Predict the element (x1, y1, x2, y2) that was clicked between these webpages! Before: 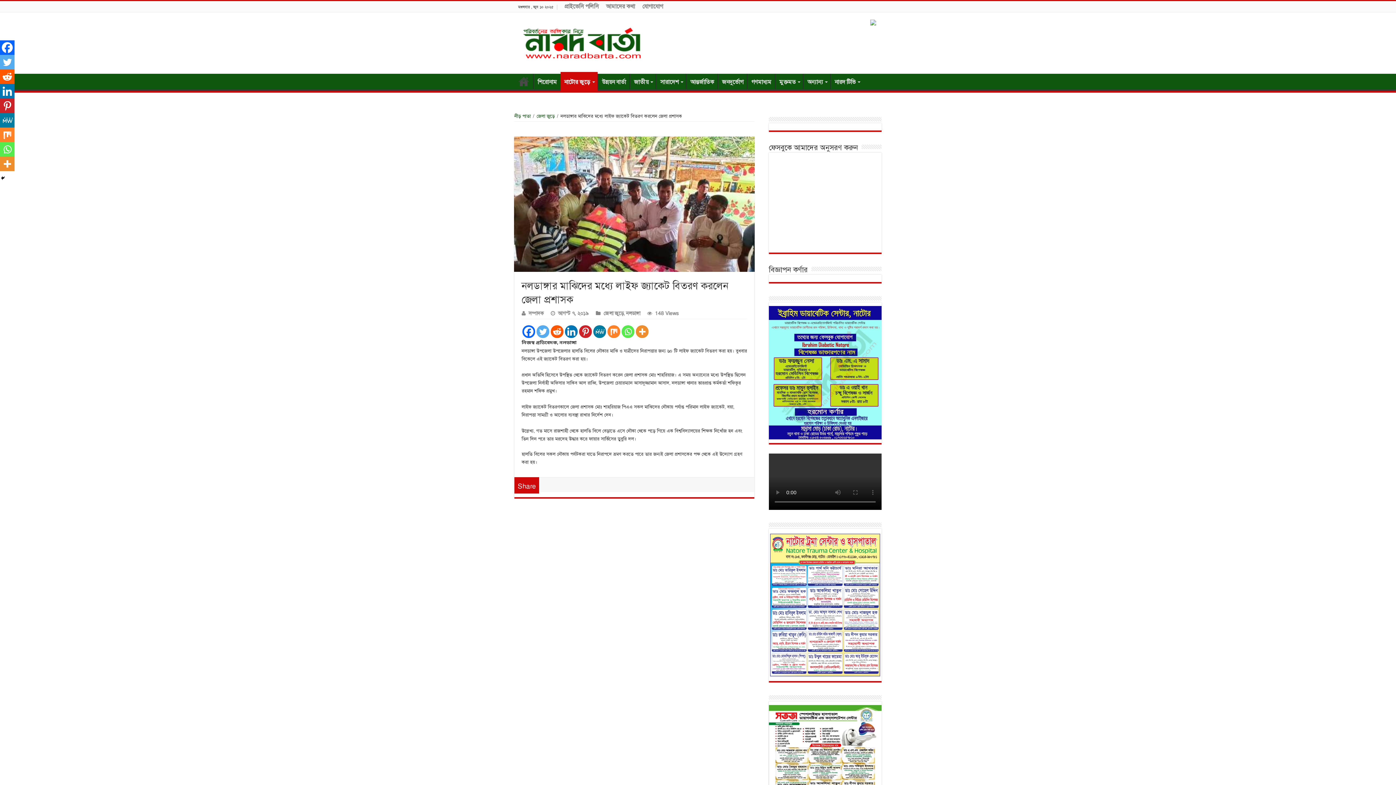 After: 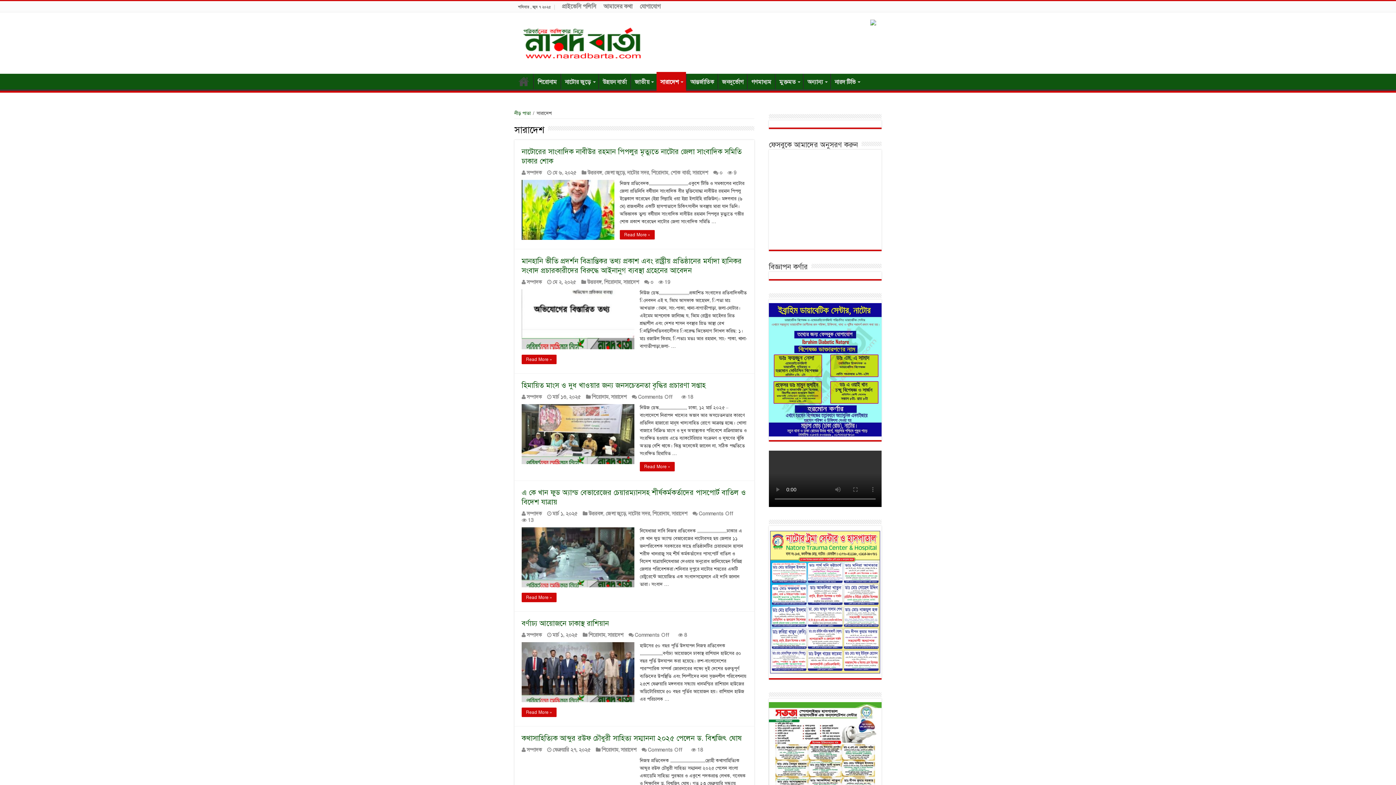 Action: bbox: (656, 73, 686, 89) label: সারাদেশ